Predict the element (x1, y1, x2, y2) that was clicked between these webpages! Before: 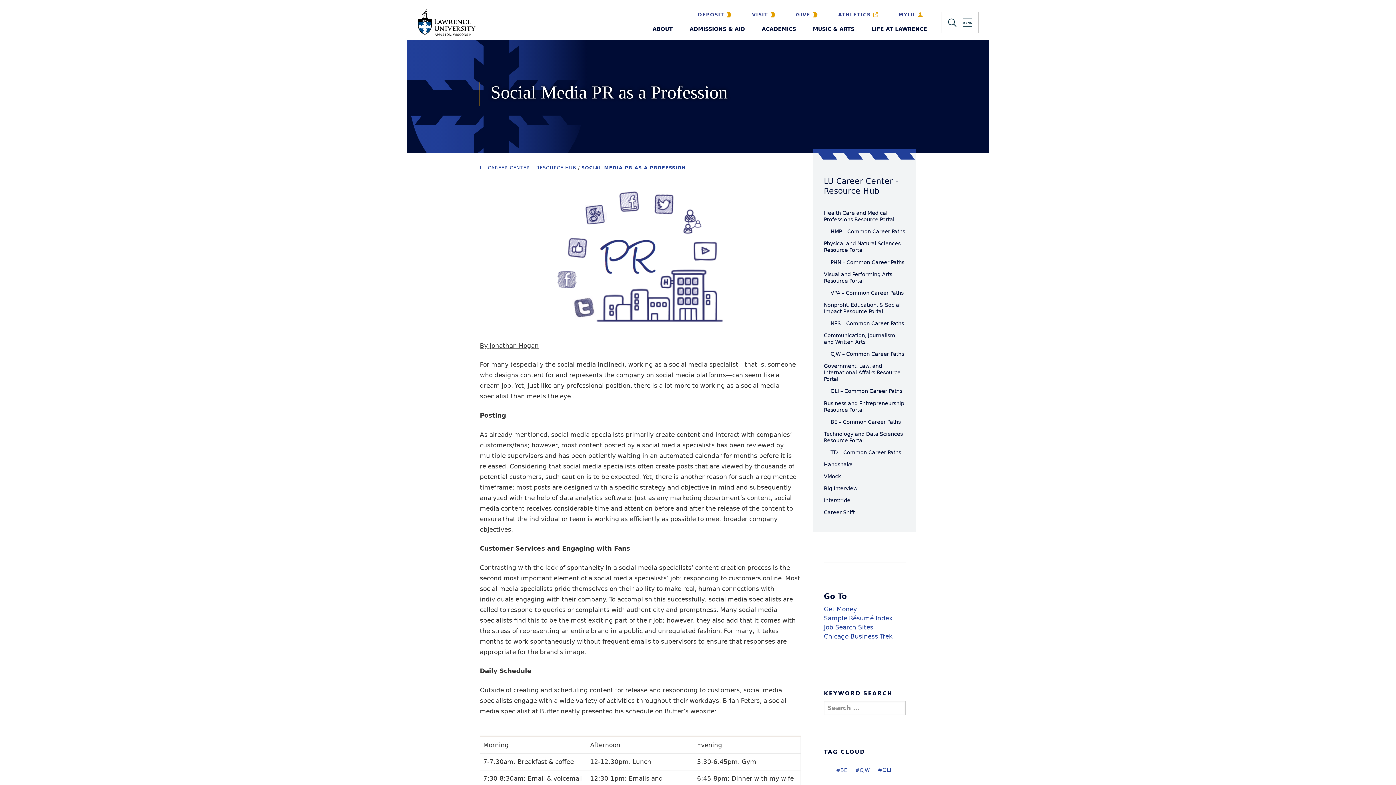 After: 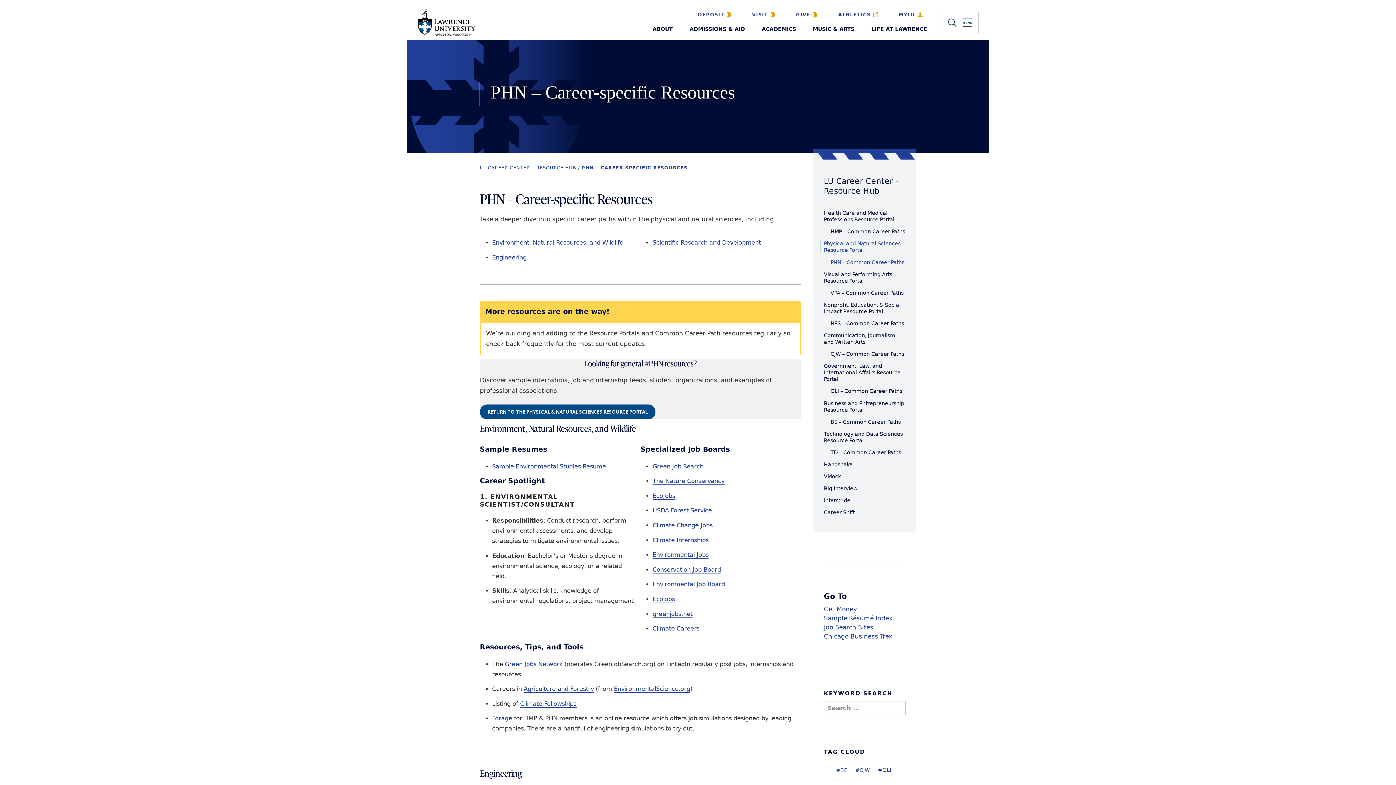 Action: bbox: (830, 259, 904, 265) label: PHN – Common Career Paths